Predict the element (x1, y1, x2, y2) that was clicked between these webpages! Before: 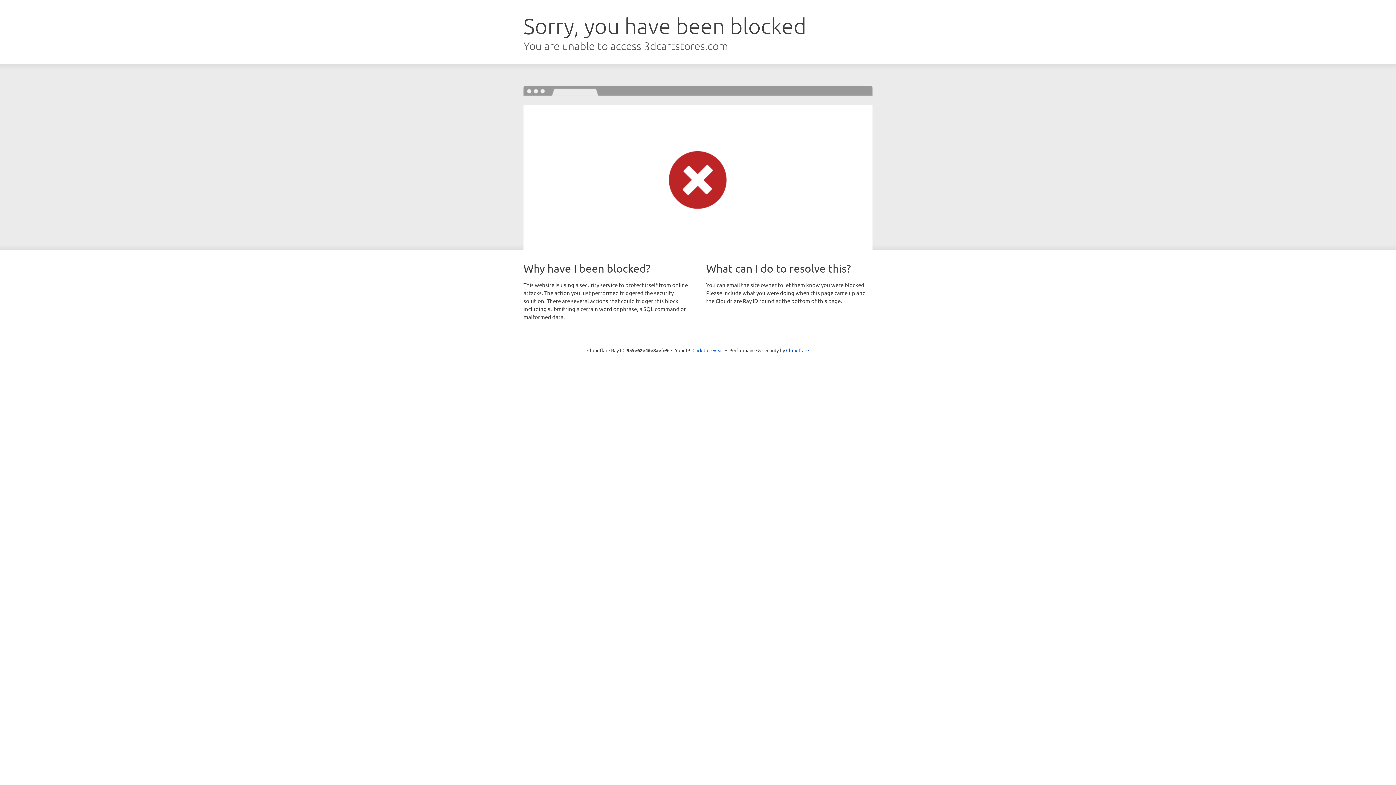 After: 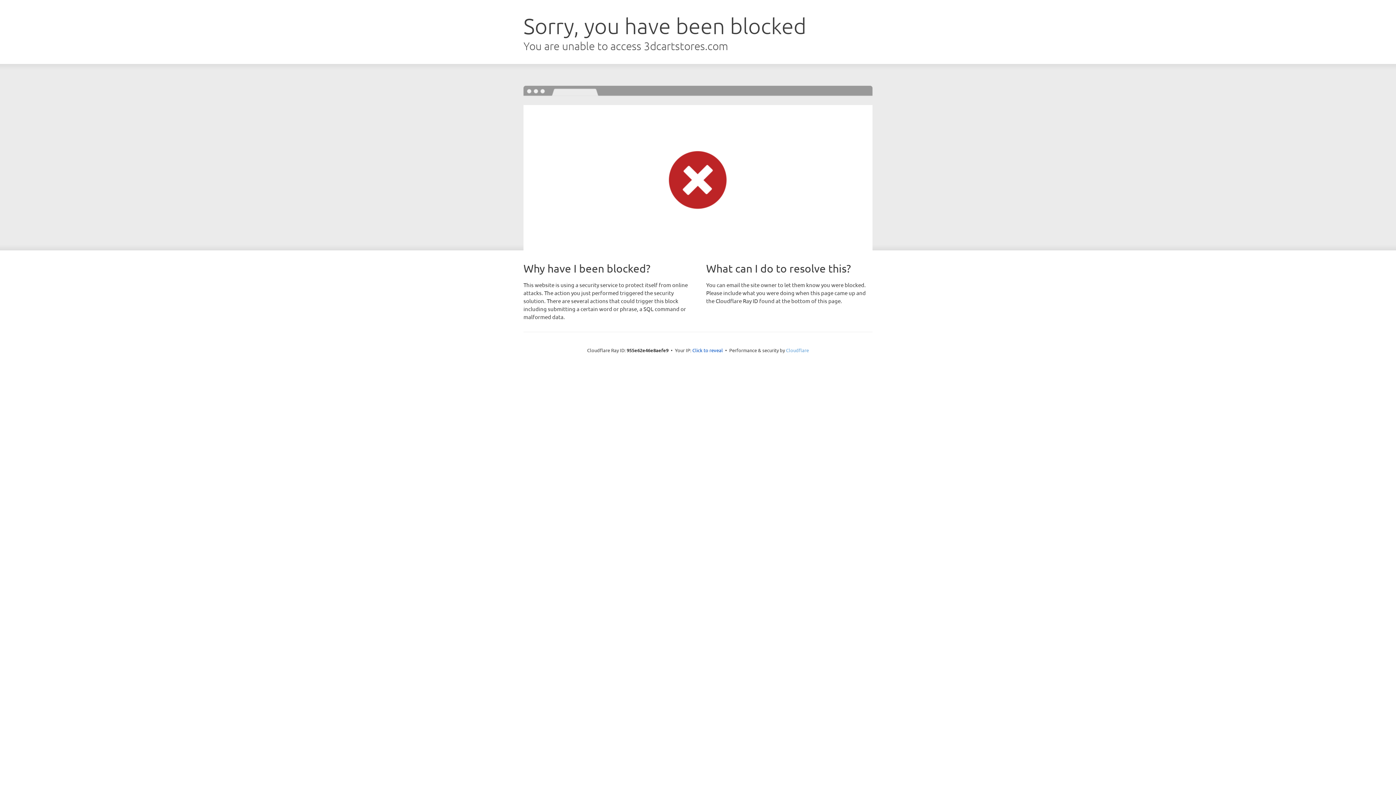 Action: bbox: (786, 347, 809, 353) label: Cloudflare